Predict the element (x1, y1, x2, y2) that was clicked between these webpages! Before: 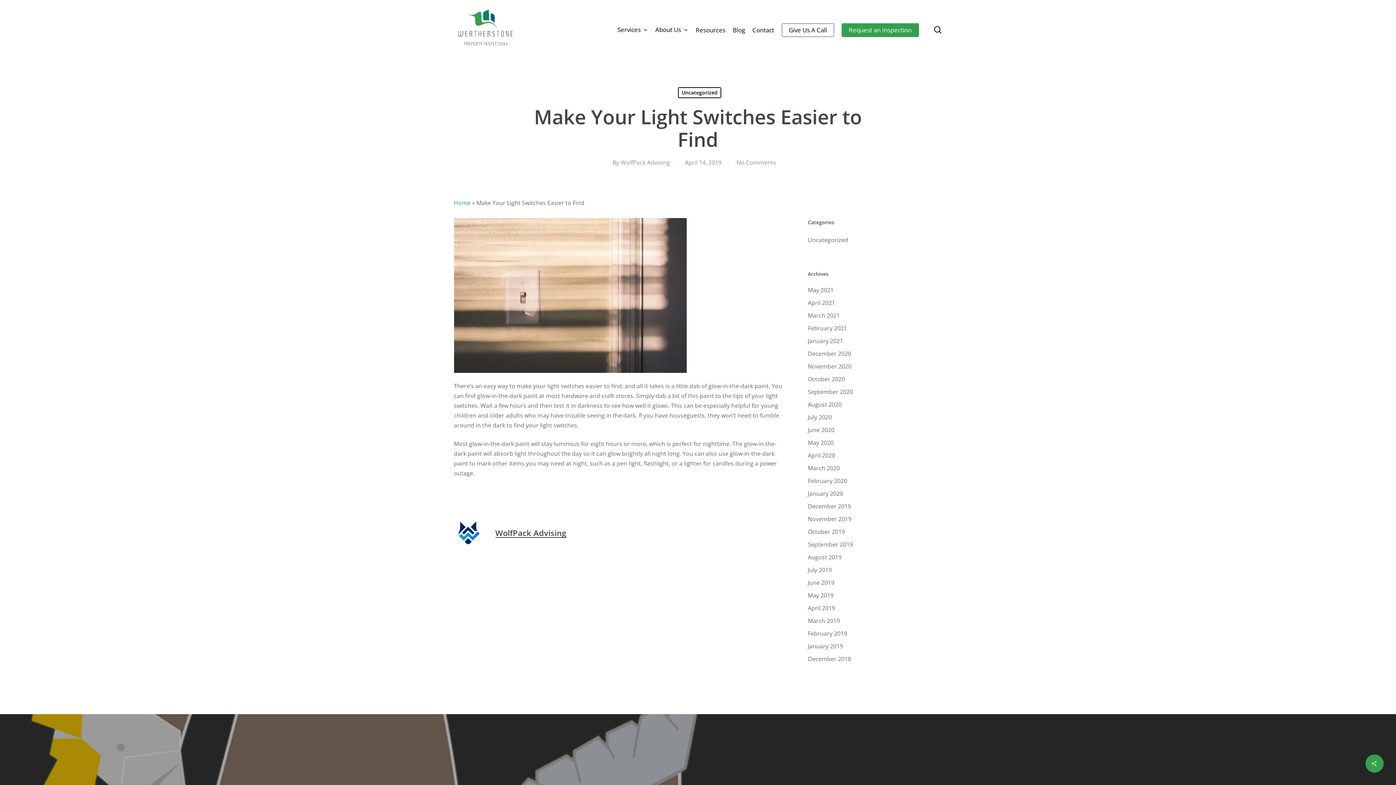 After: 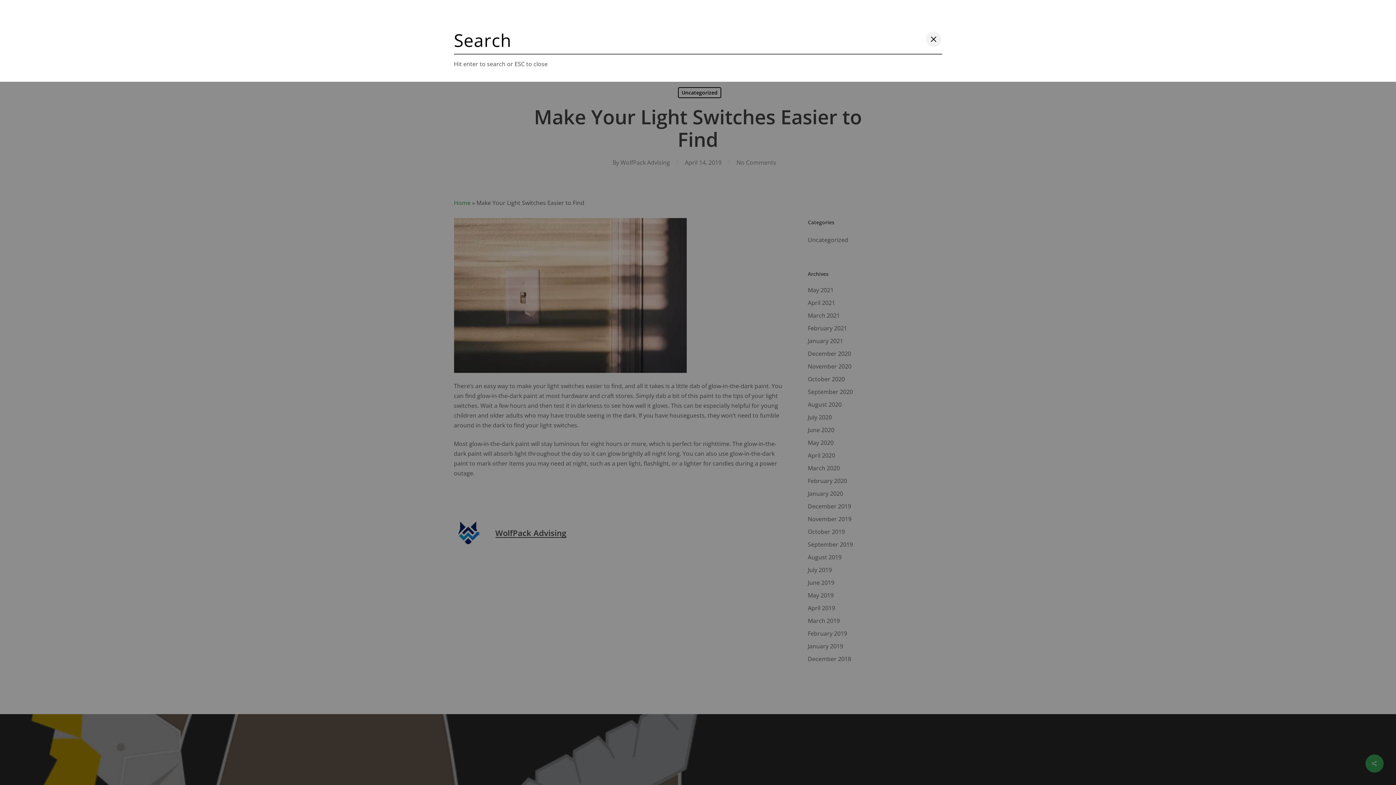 Action: label: search bbox: (933, 26, 942, 33)